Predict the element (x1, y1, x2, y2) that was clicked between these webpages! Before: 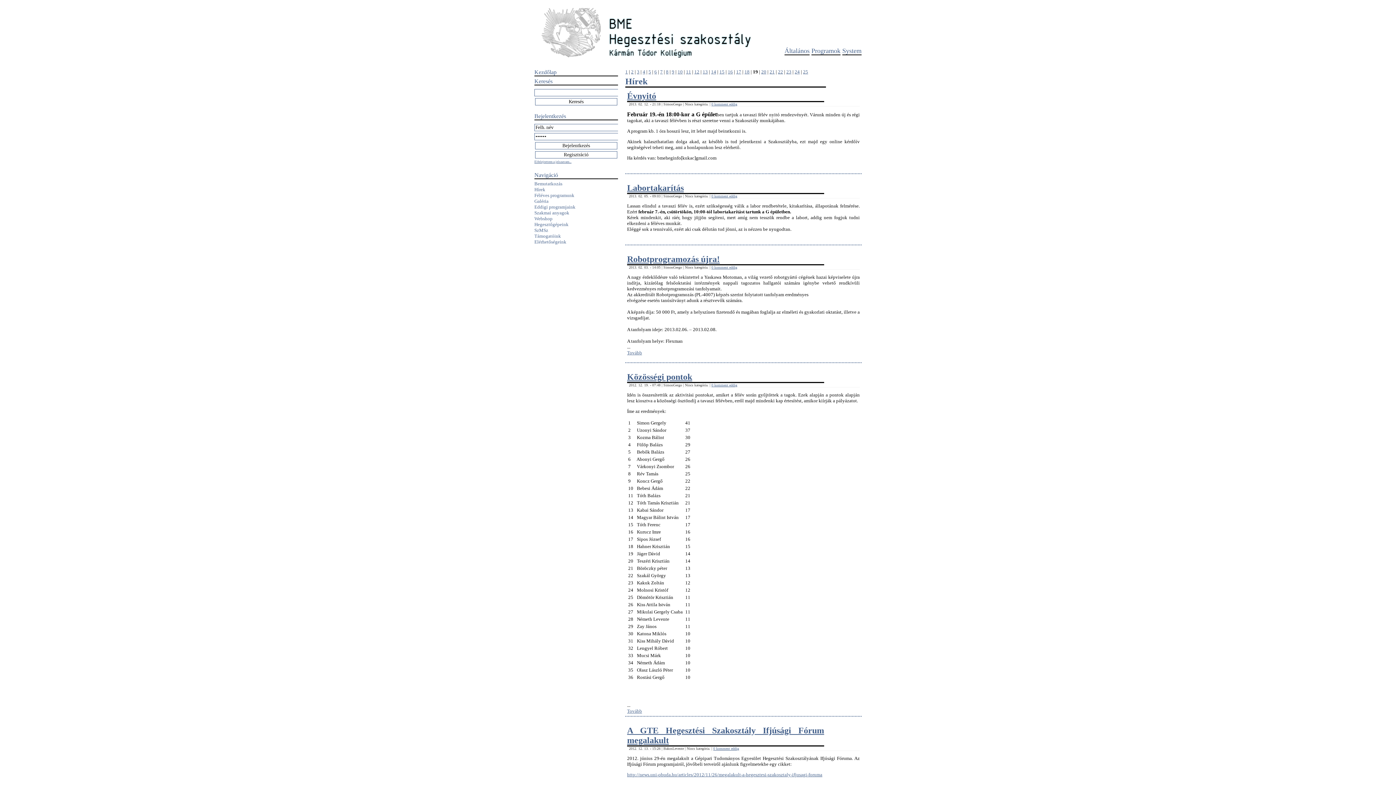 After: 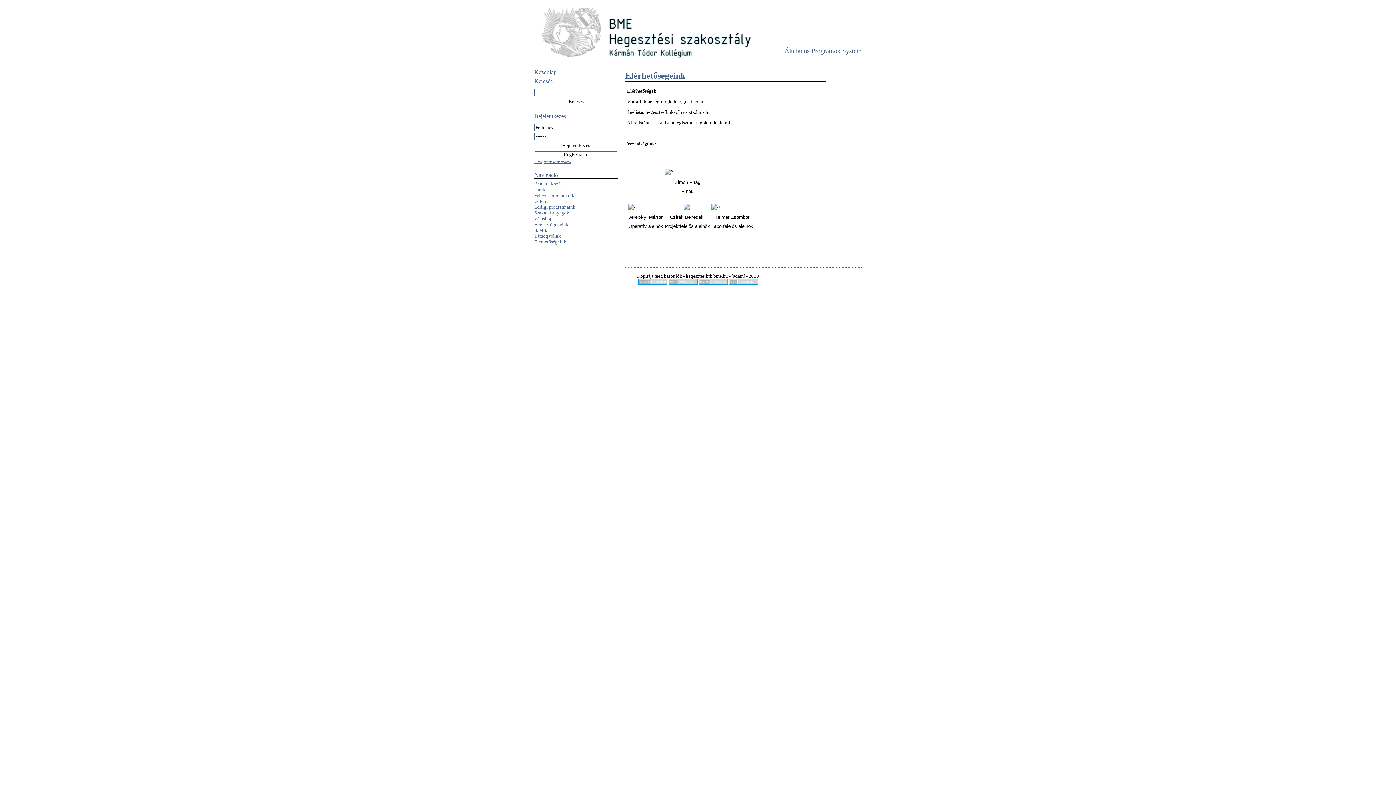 Action: label: Elérhetőségeink
 bbox: (534, 239, 566, 244)